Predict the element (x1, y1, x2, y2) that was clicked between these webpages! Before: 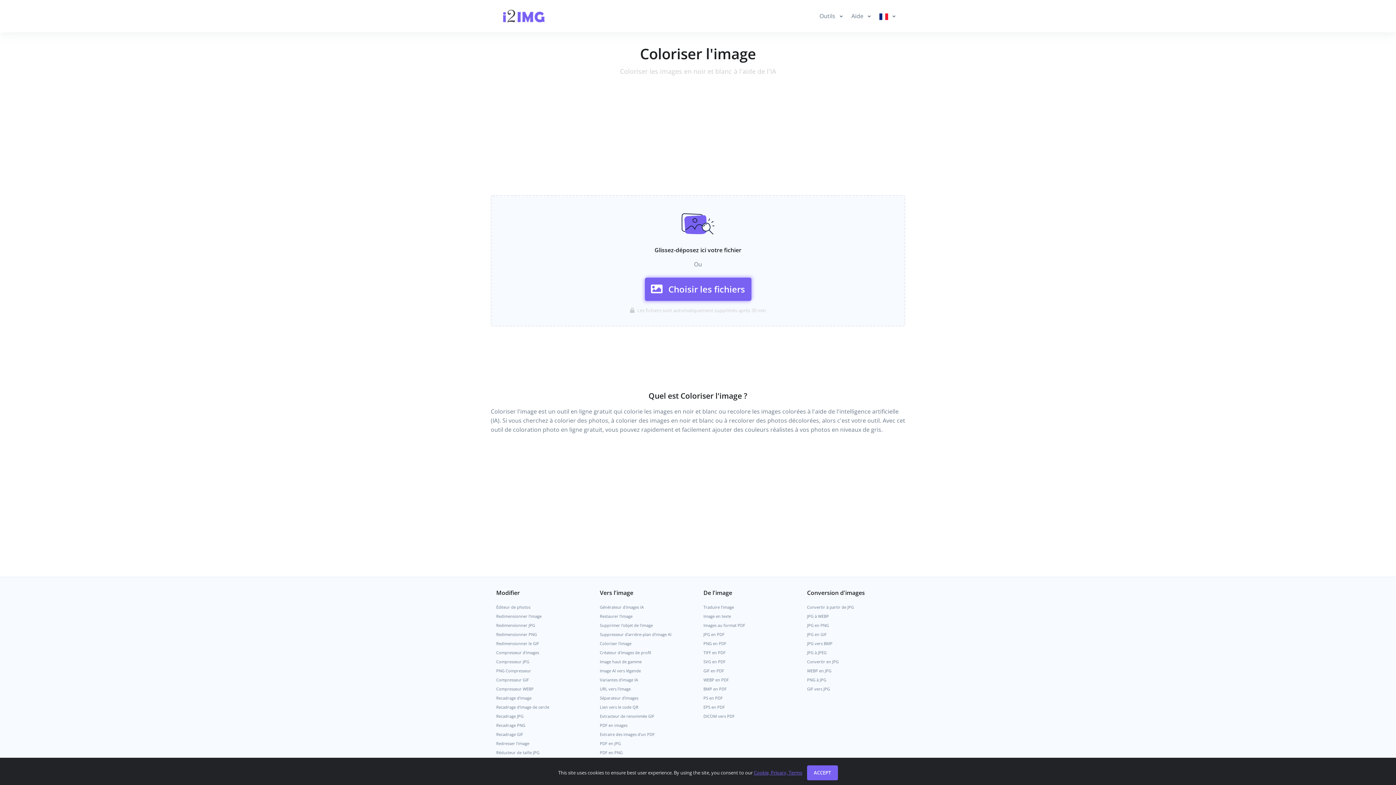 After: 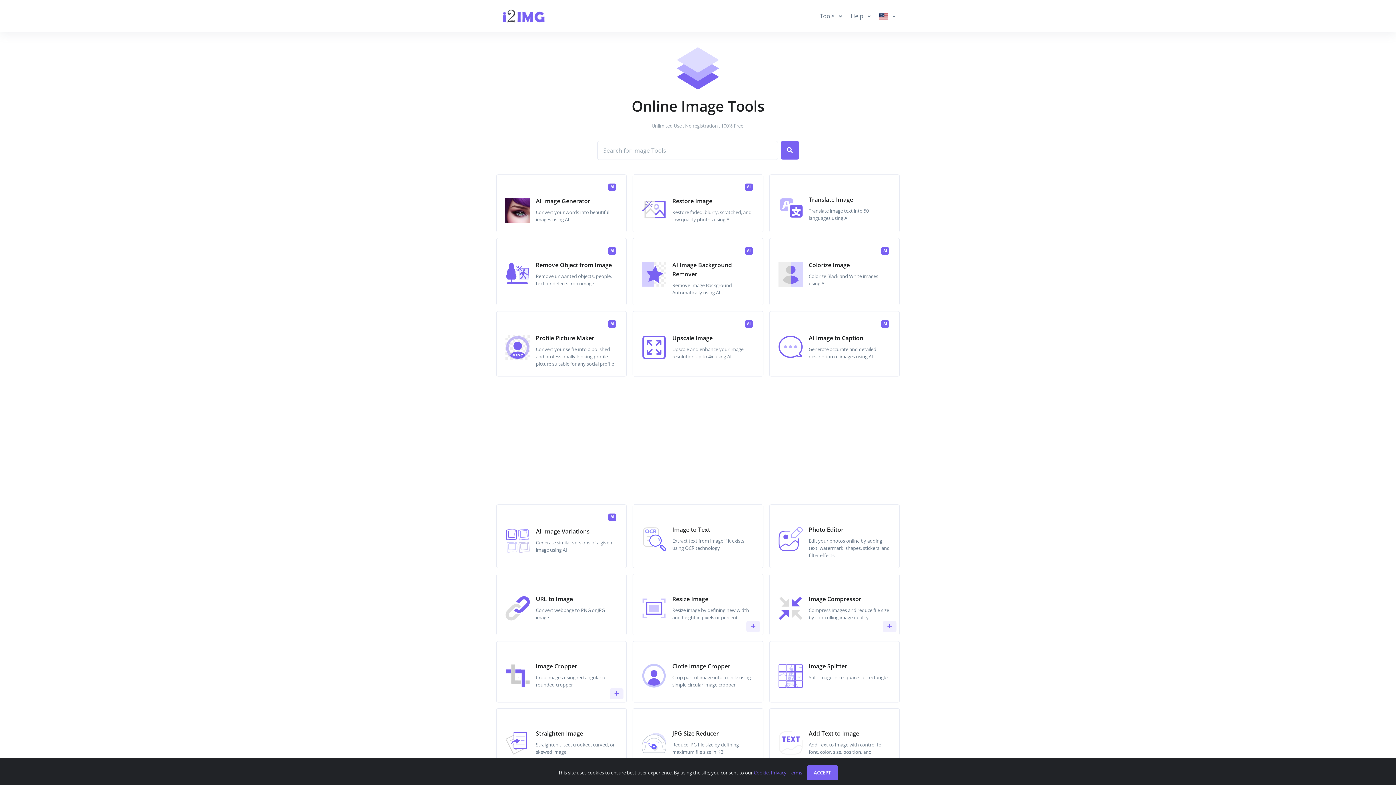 Action: label: Front bbox: (499, 6, 548, 26)